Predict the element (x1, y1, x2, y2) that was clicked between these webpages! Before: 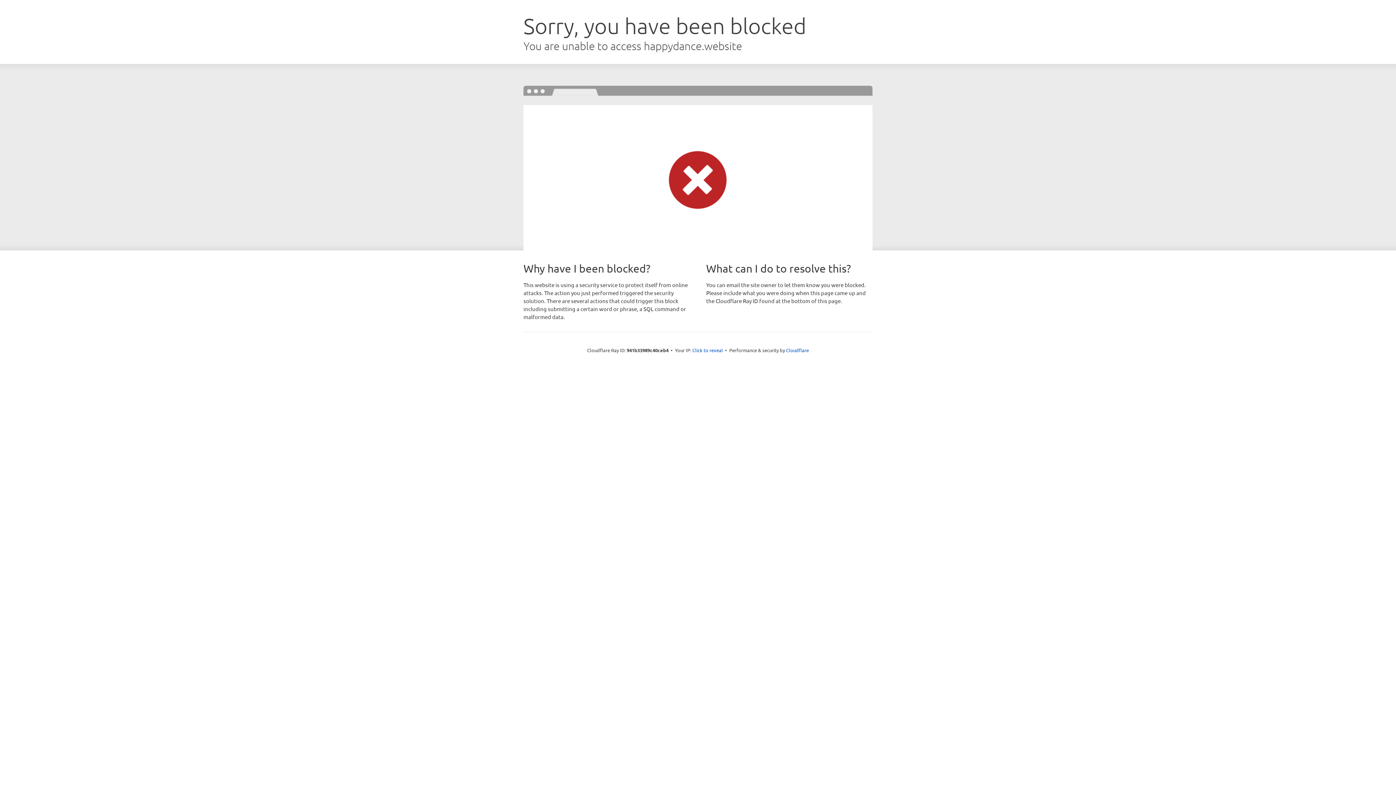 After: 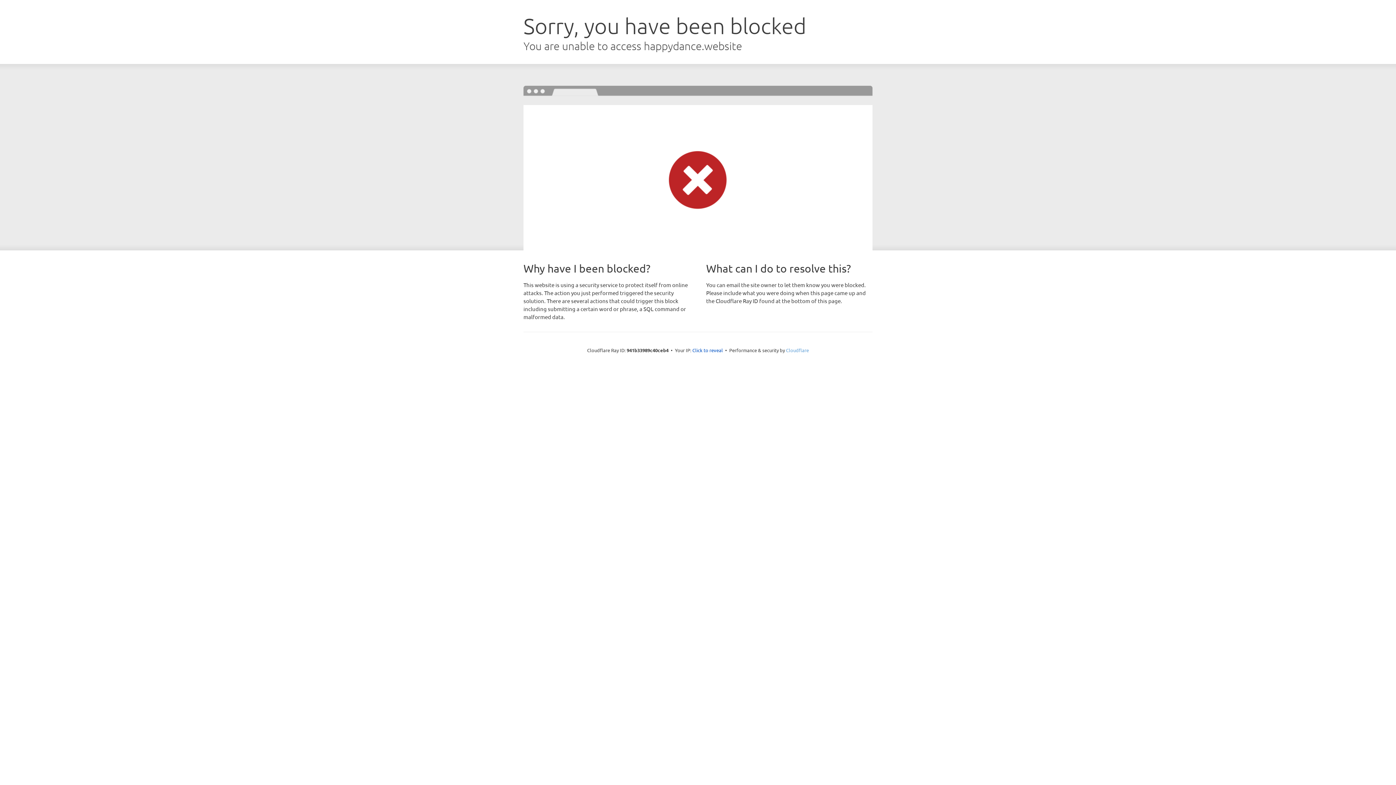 Action: bbox: (786, 347, 809, 353) label: Cloudflare